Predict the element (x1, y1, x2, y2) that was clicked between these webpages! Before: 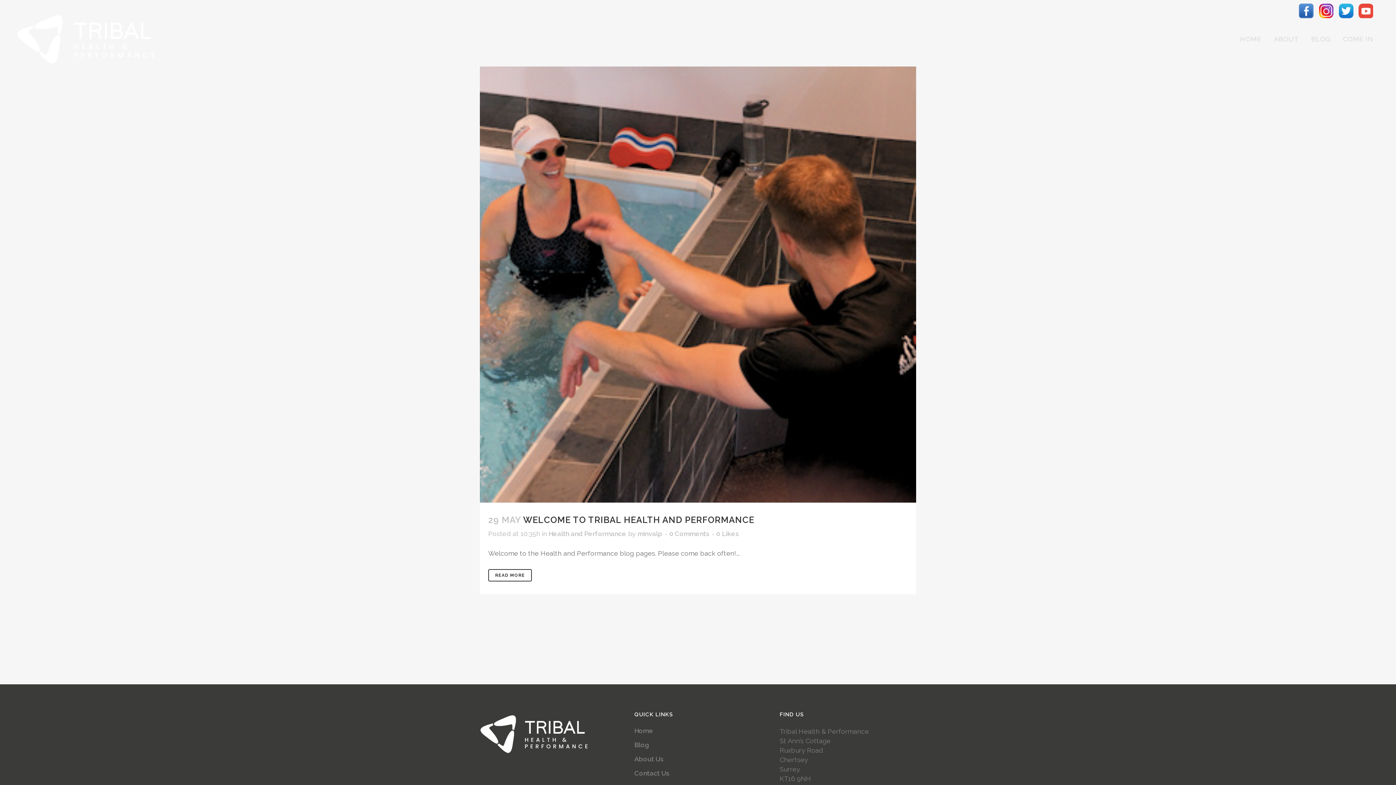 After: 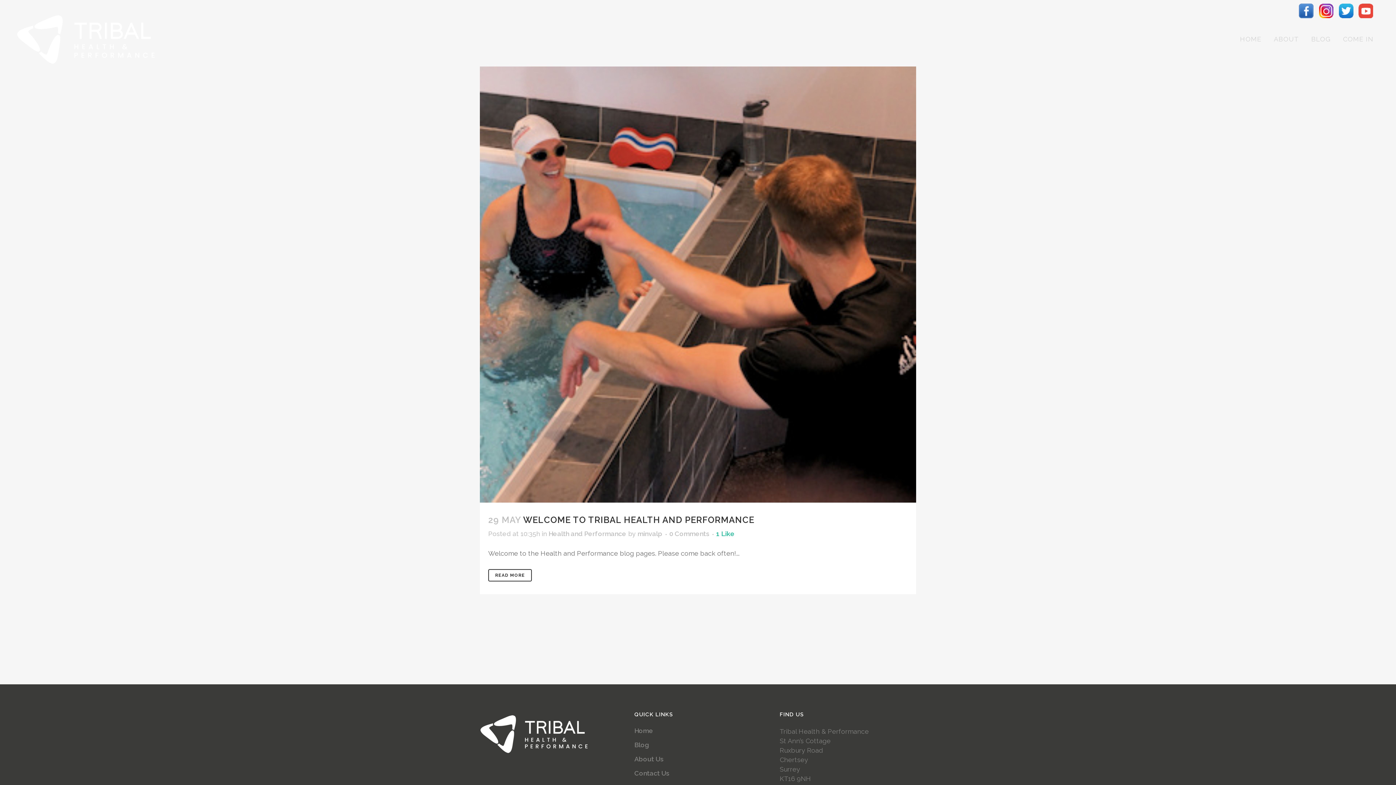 Action: label: 0Likes bbox: (716, 531, 738, 536)